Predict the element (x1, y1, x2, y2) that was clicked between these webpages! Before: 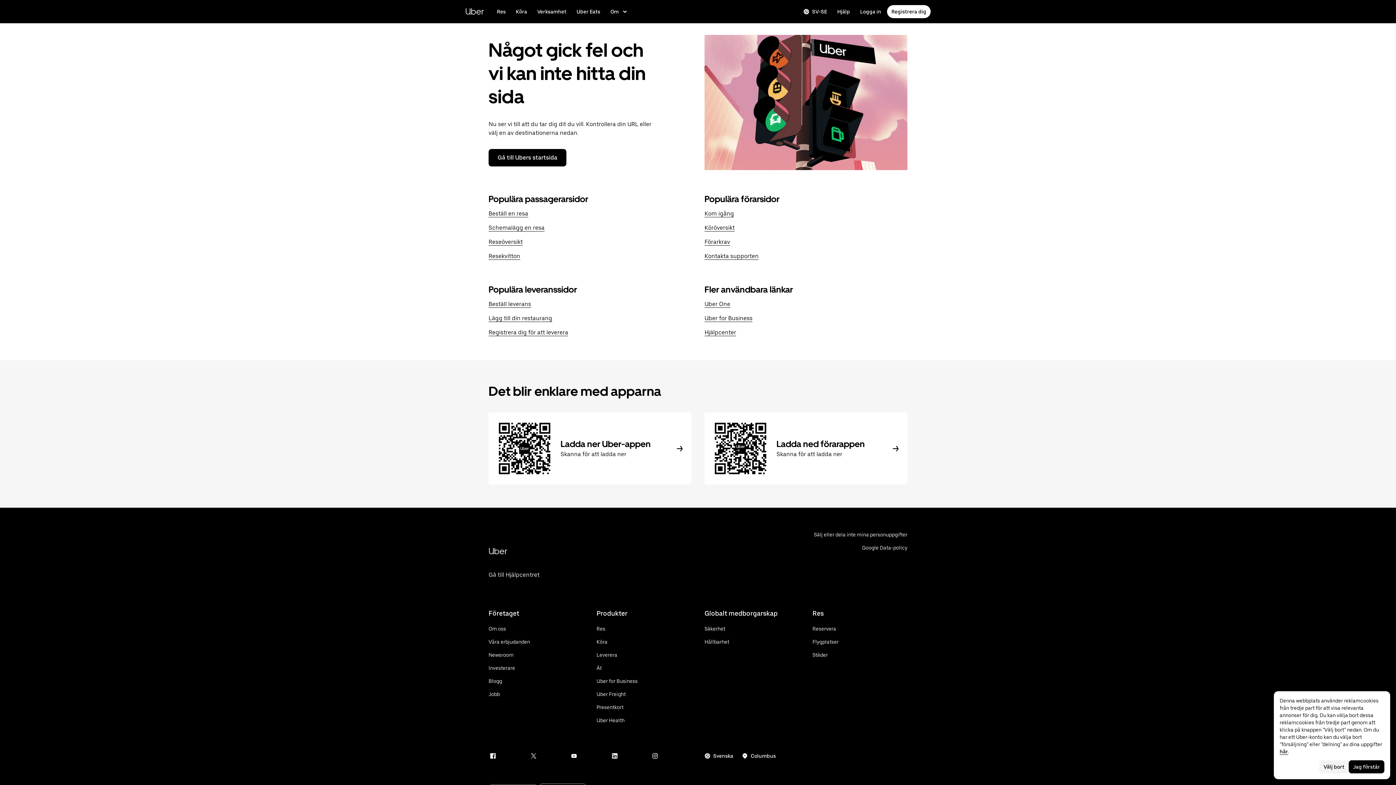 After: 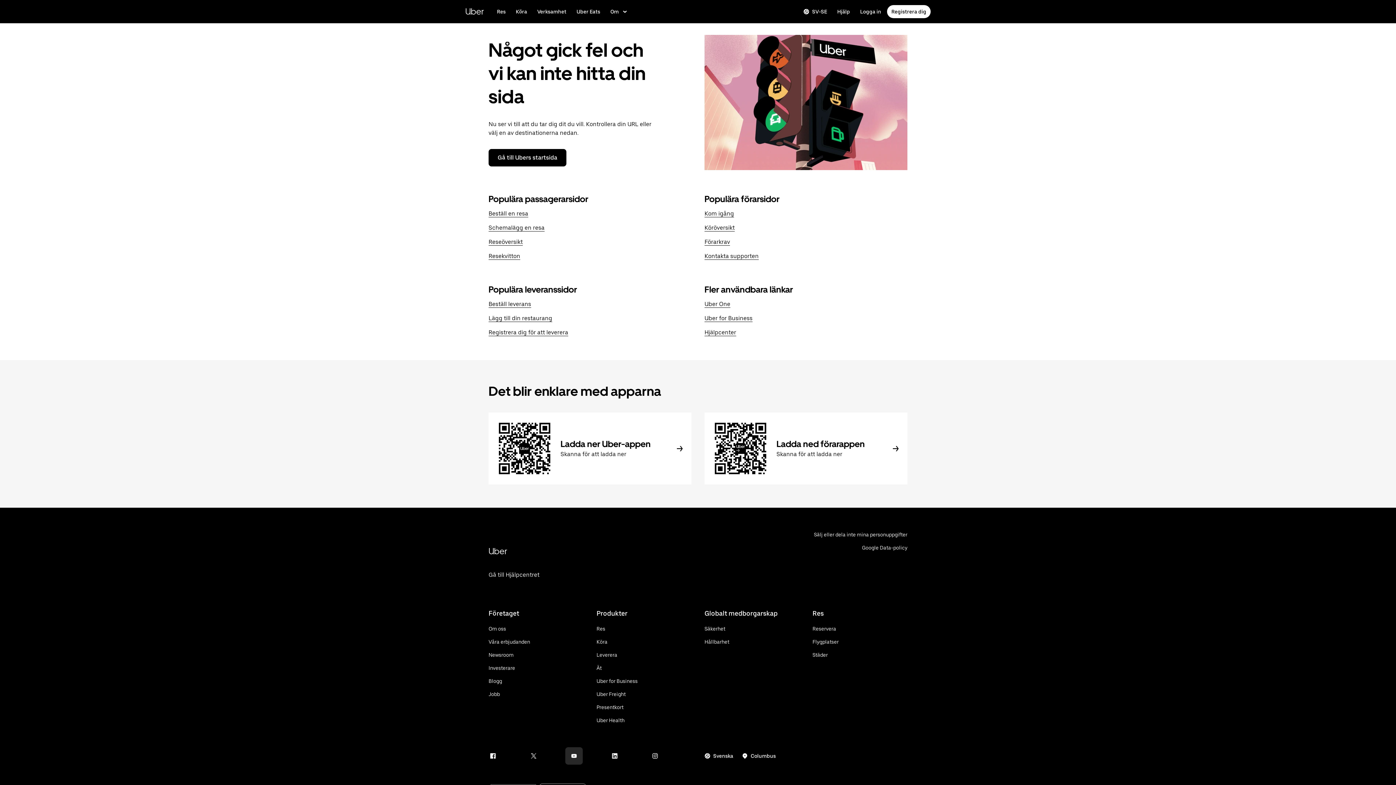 Action: label: Besök Ubers YouTube-kanal bbox: (565, 747, 582, 765)